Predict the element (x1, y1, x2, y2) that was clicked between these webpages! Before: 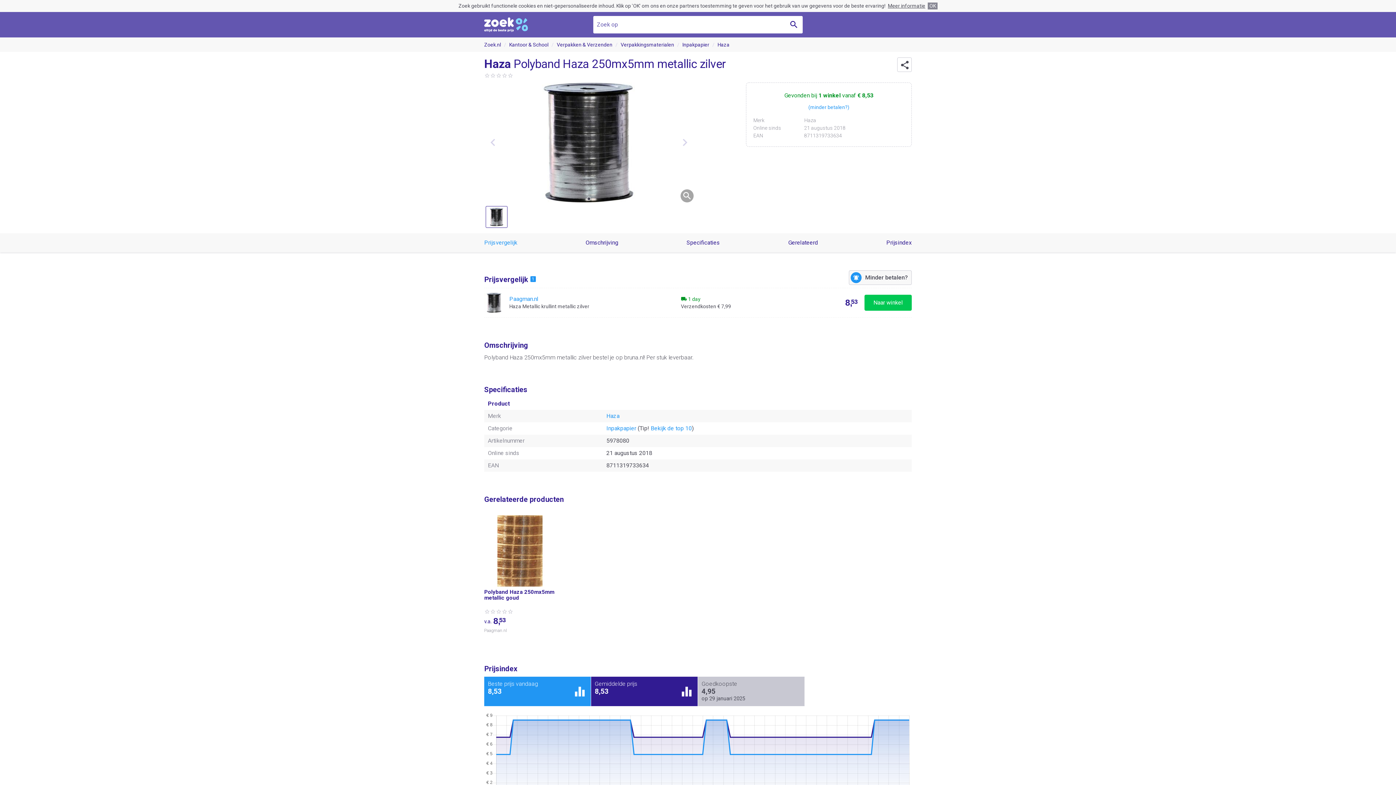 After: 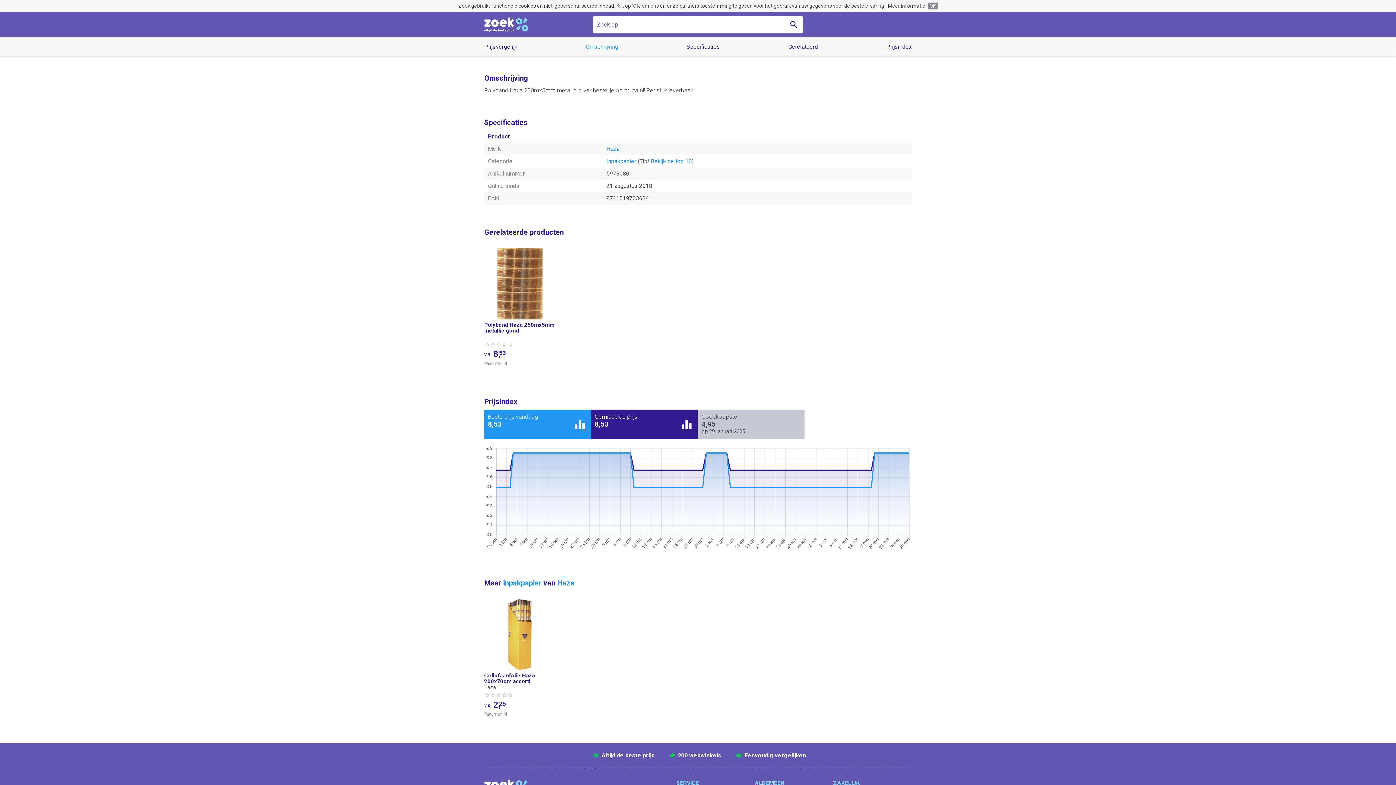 Action: bbox: (585, 237, 618, 248) label: Omschrijving